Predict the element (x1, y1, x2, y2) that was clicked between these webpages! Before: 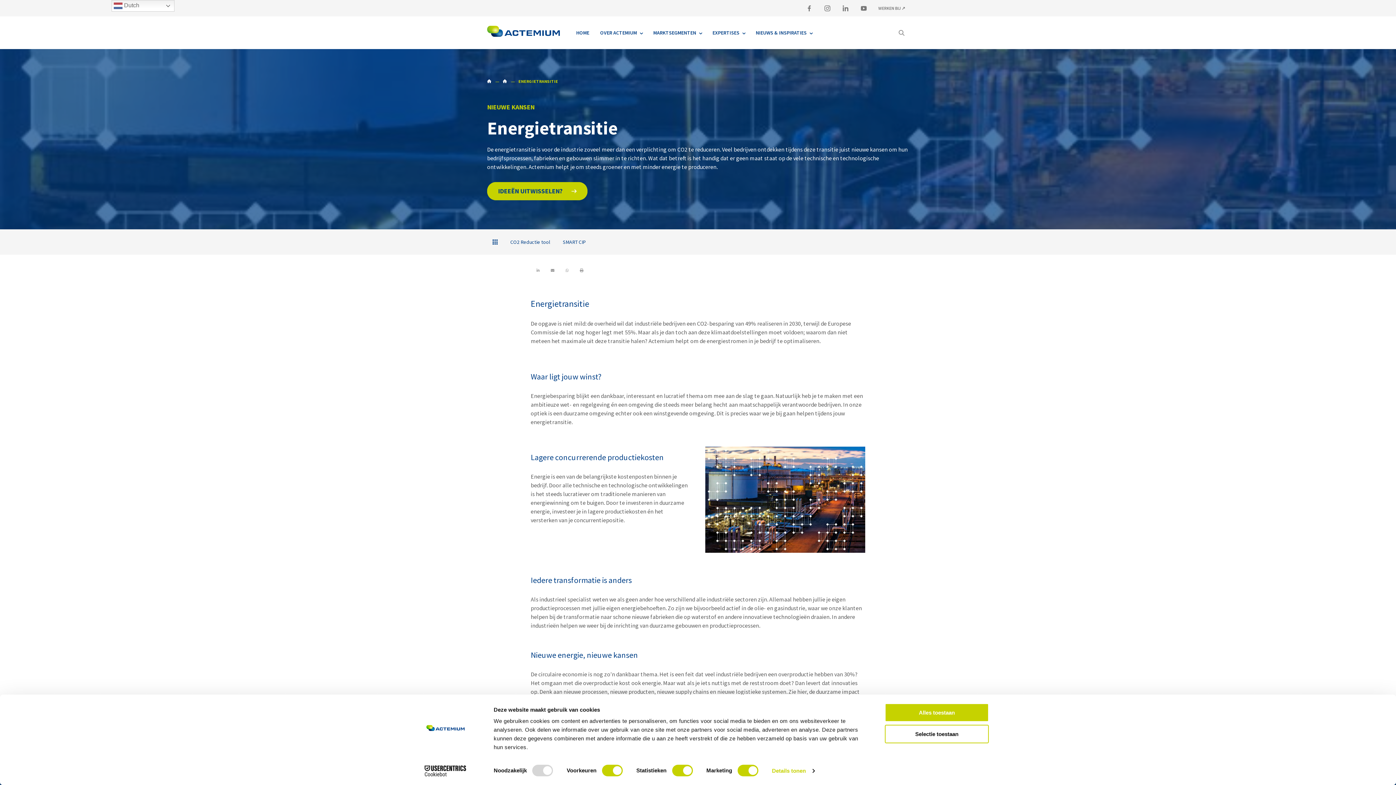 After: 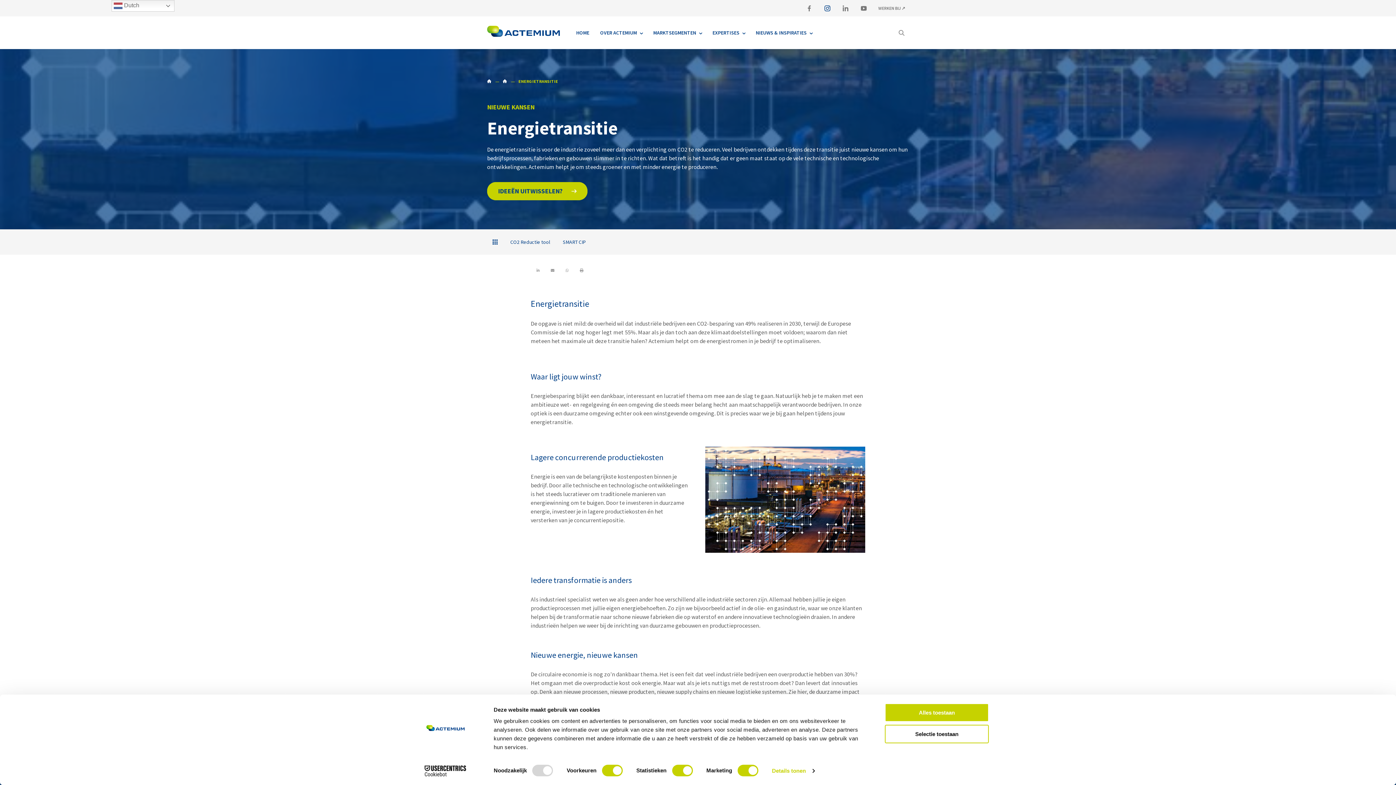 Action: bbox: (820, 0, 834, 16)